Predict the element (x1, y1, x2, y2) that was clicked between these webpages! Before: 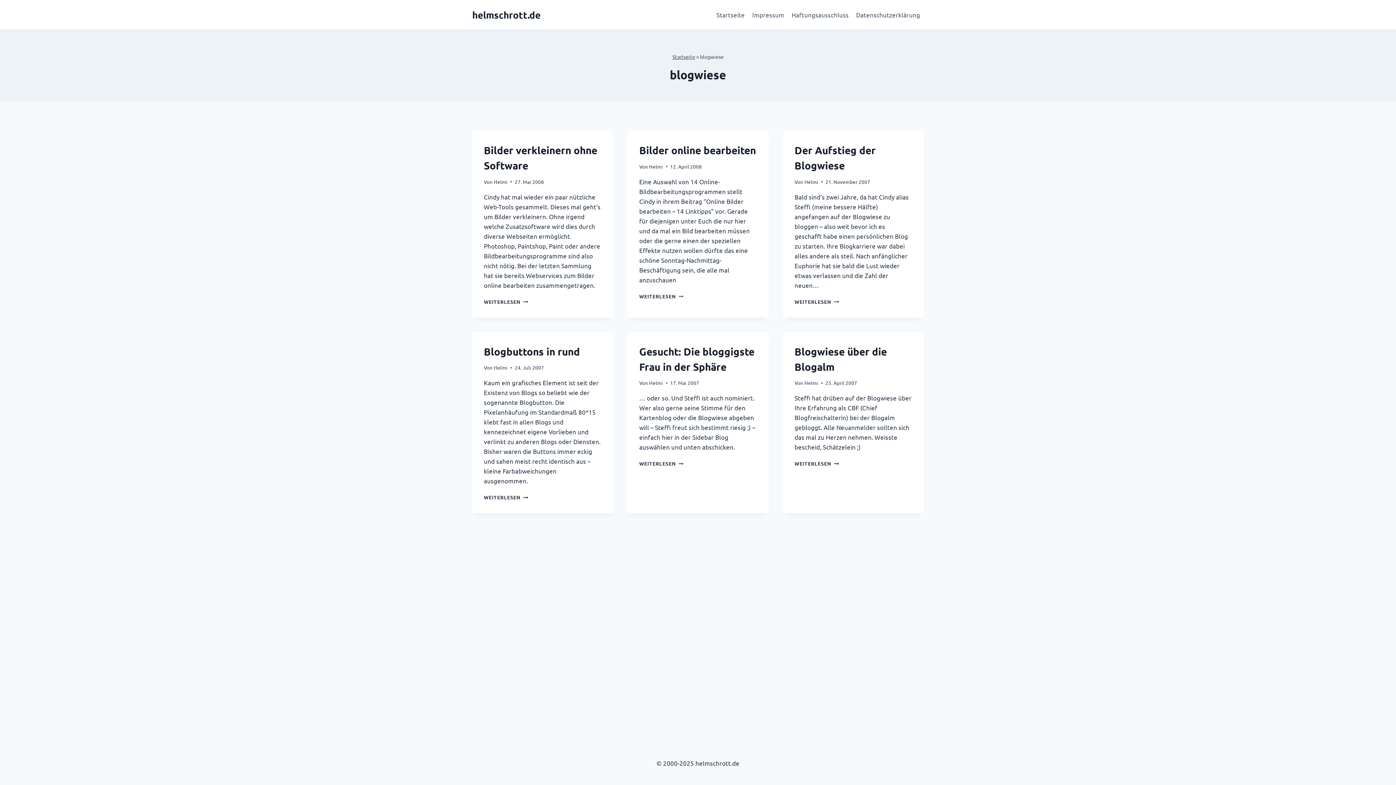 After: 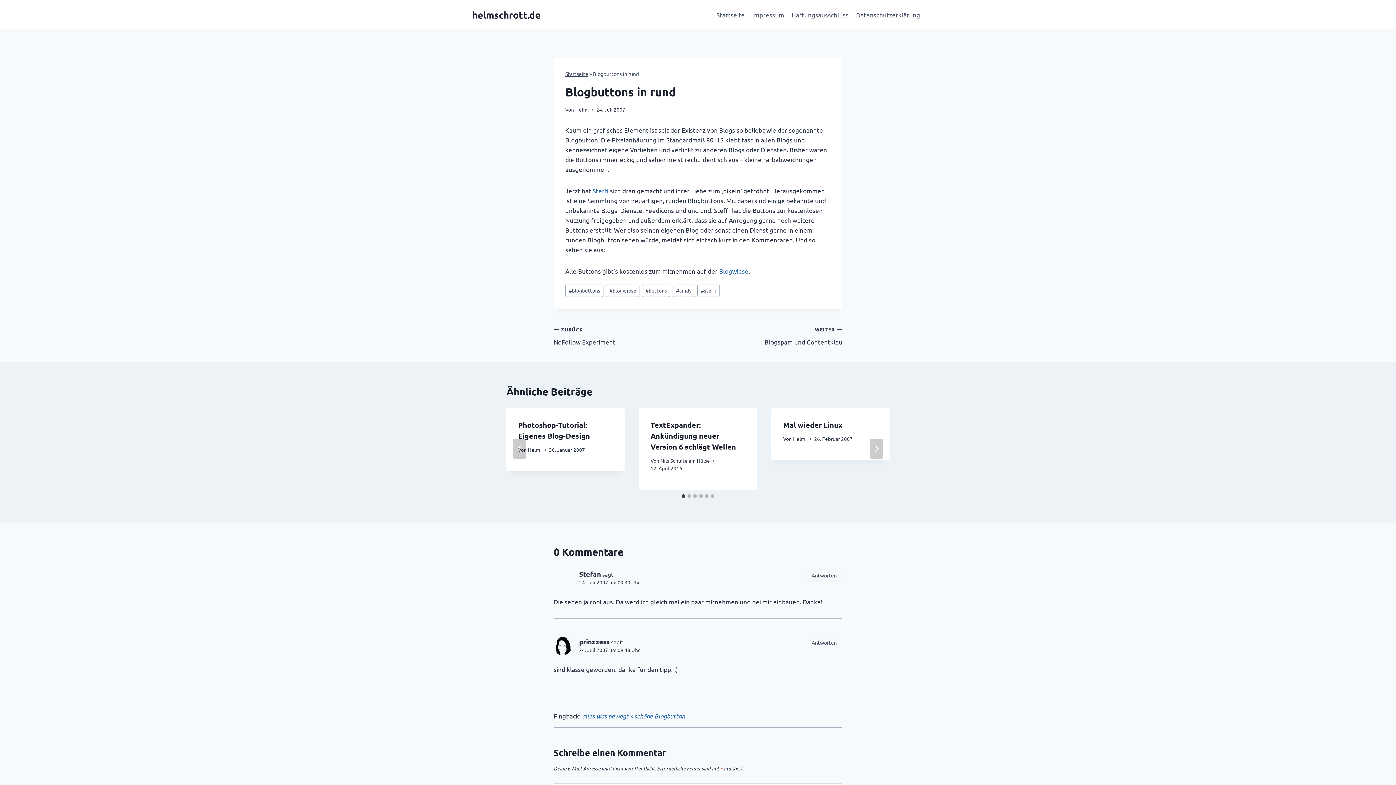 Action: label: Blogbuttons in rund bbox: (484, 344, 580, 357)